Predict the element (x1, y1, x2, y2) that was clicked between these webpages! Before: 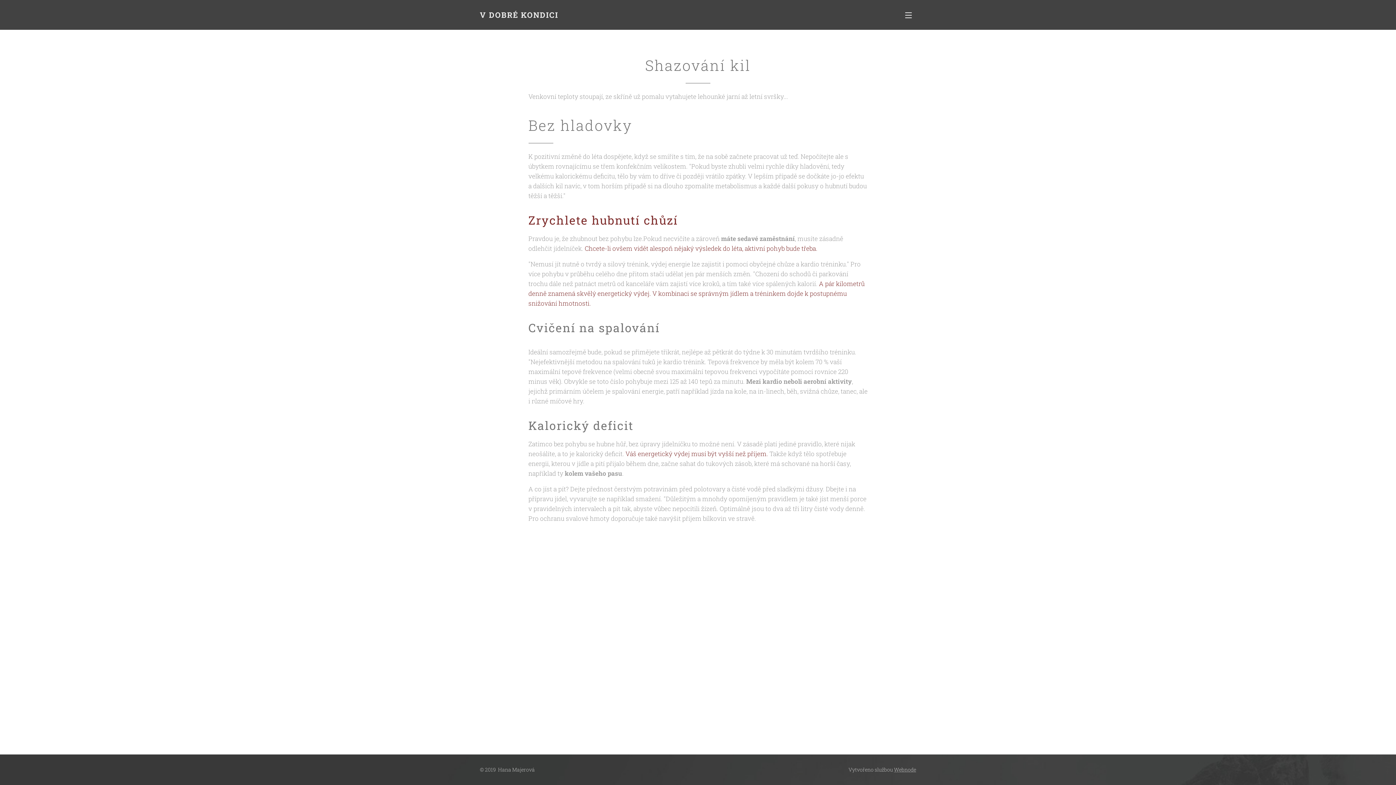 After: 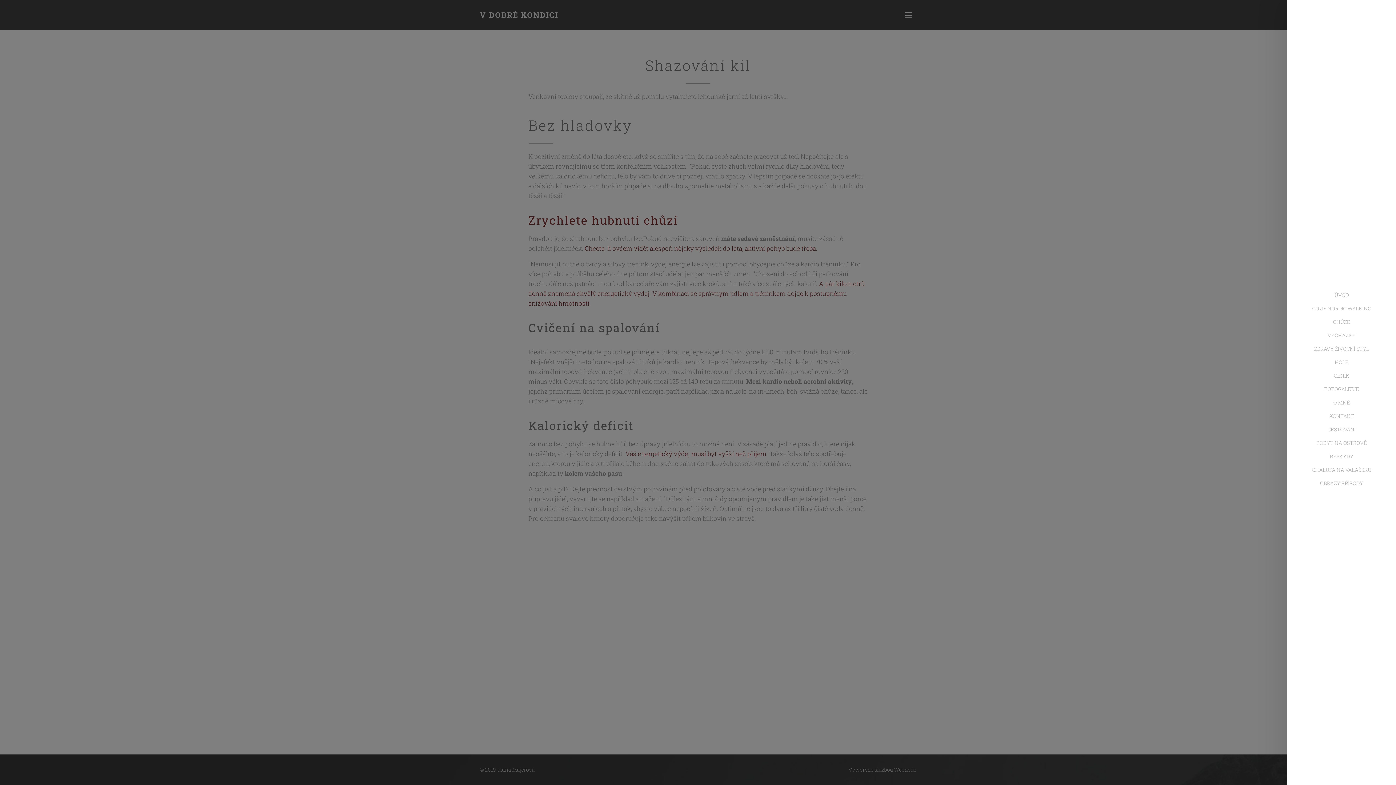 Action: label: Menu bbox: (905, 7, 916, 22)